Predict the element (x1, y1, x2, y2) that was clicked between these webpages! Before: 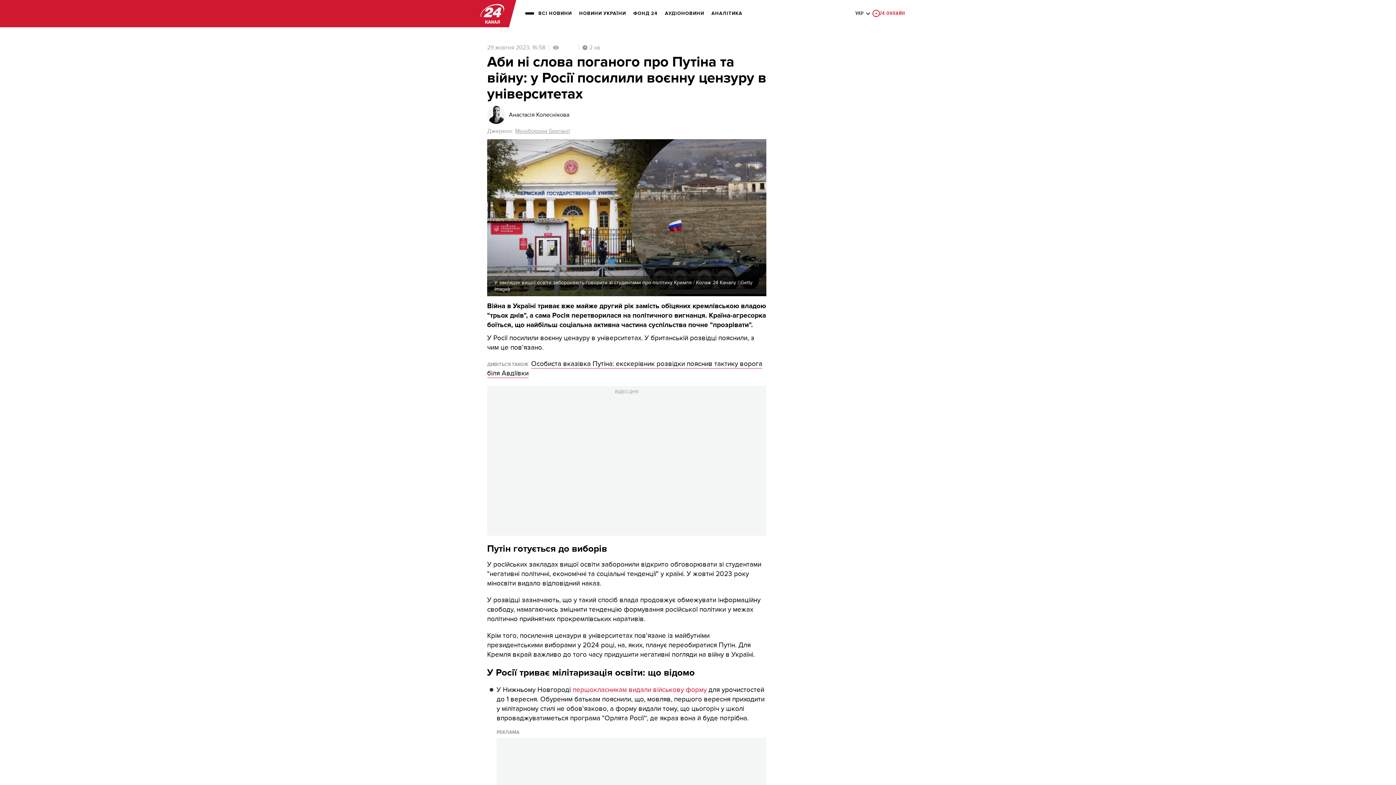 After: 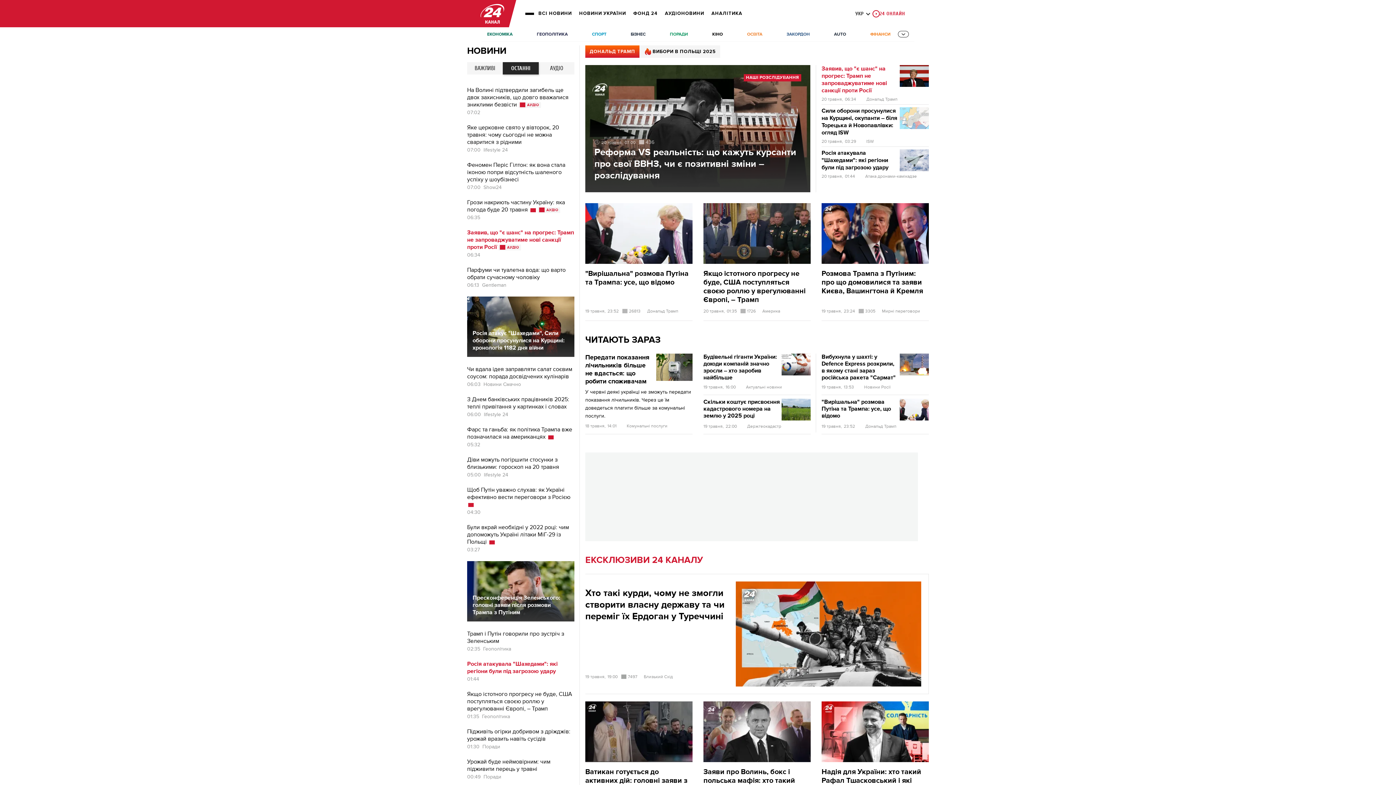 Action: bbox: (480, 3, 504, 23) label: logo